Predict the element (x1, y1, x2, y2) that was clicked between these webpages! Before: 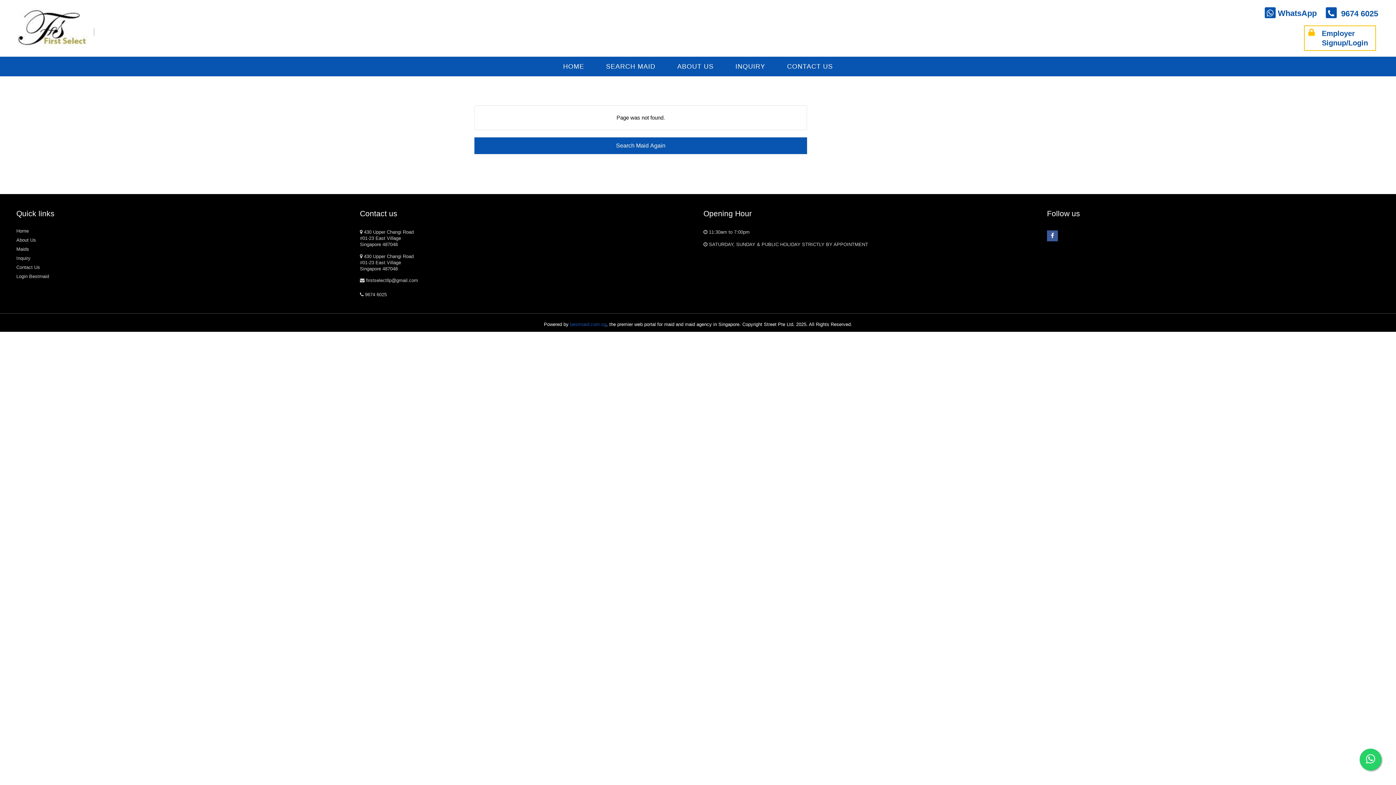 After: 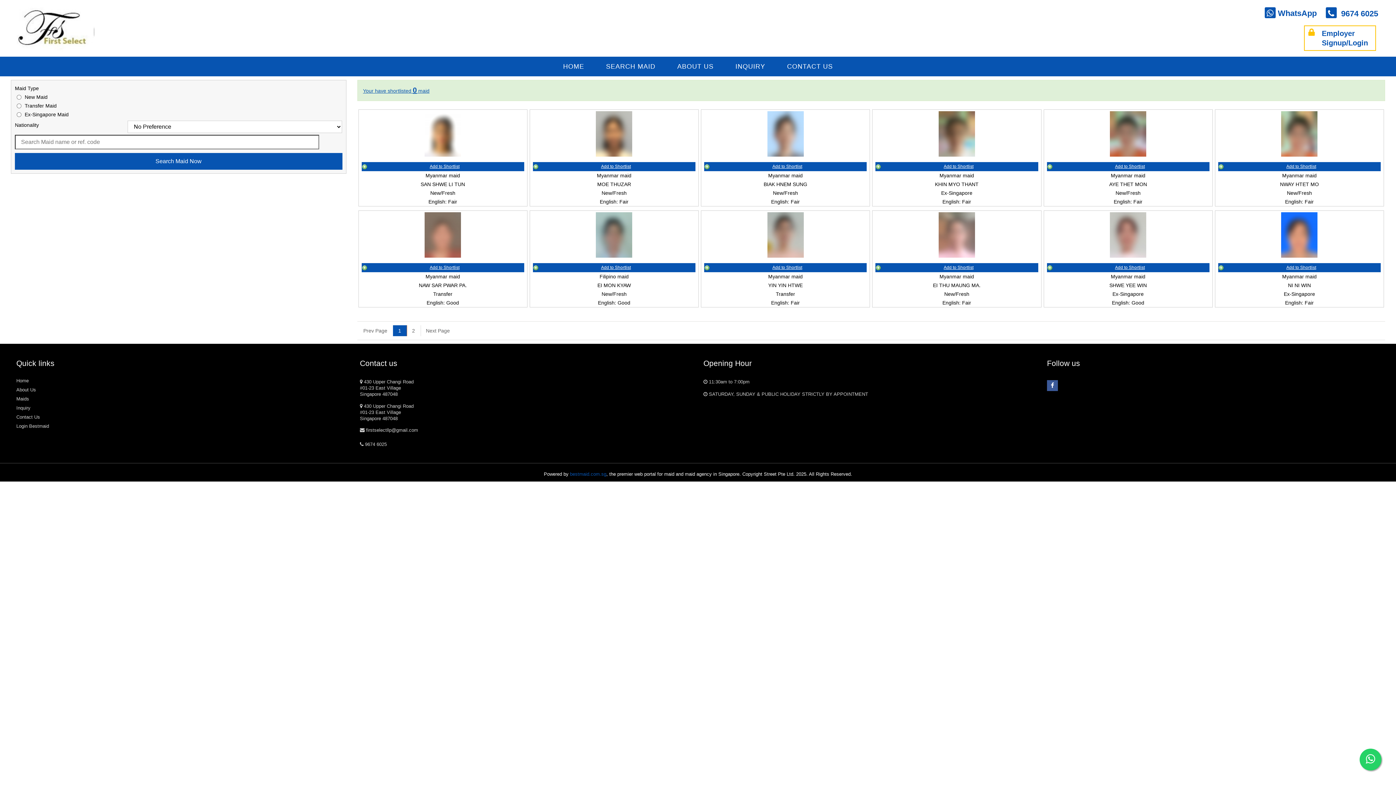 Action: label: SEARCH MAID bbox: (595, 56, 666, 73)